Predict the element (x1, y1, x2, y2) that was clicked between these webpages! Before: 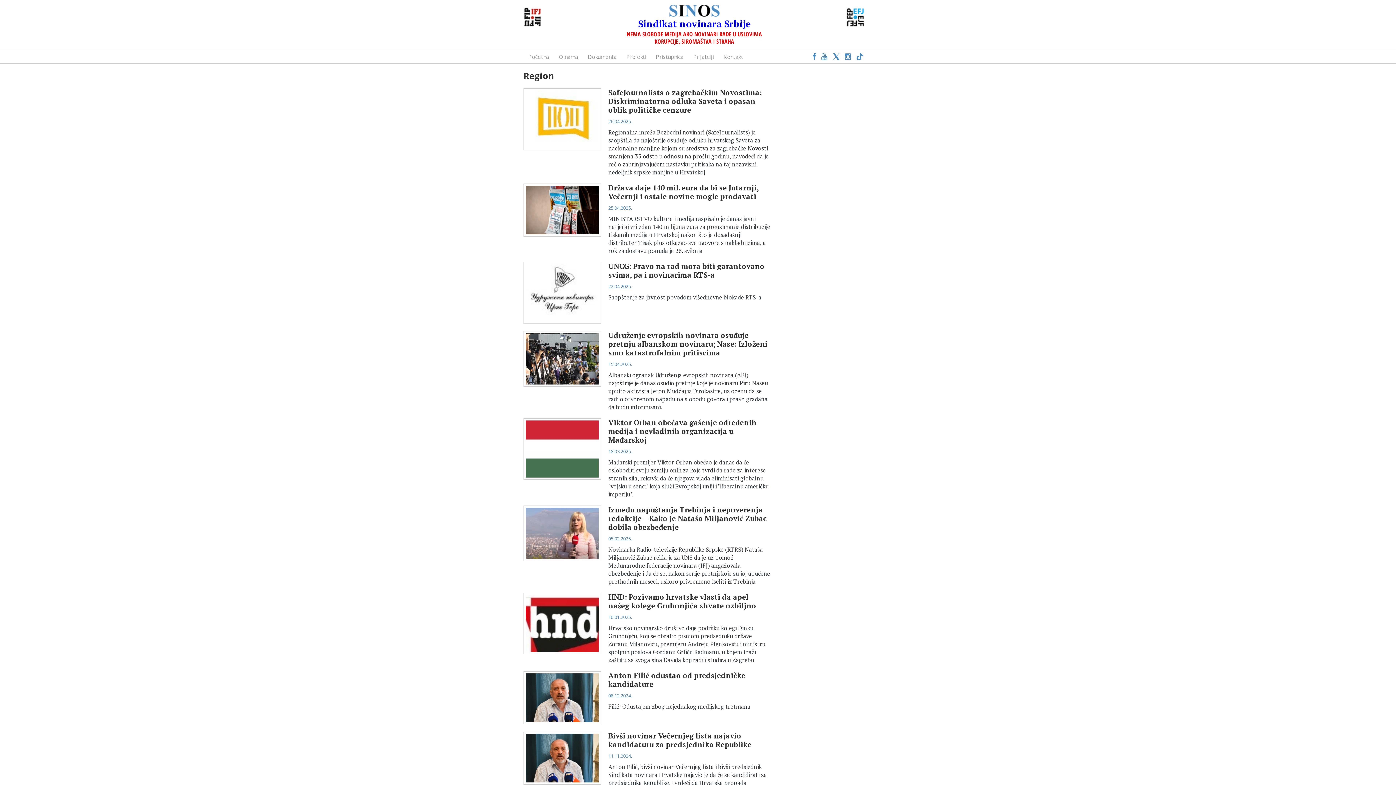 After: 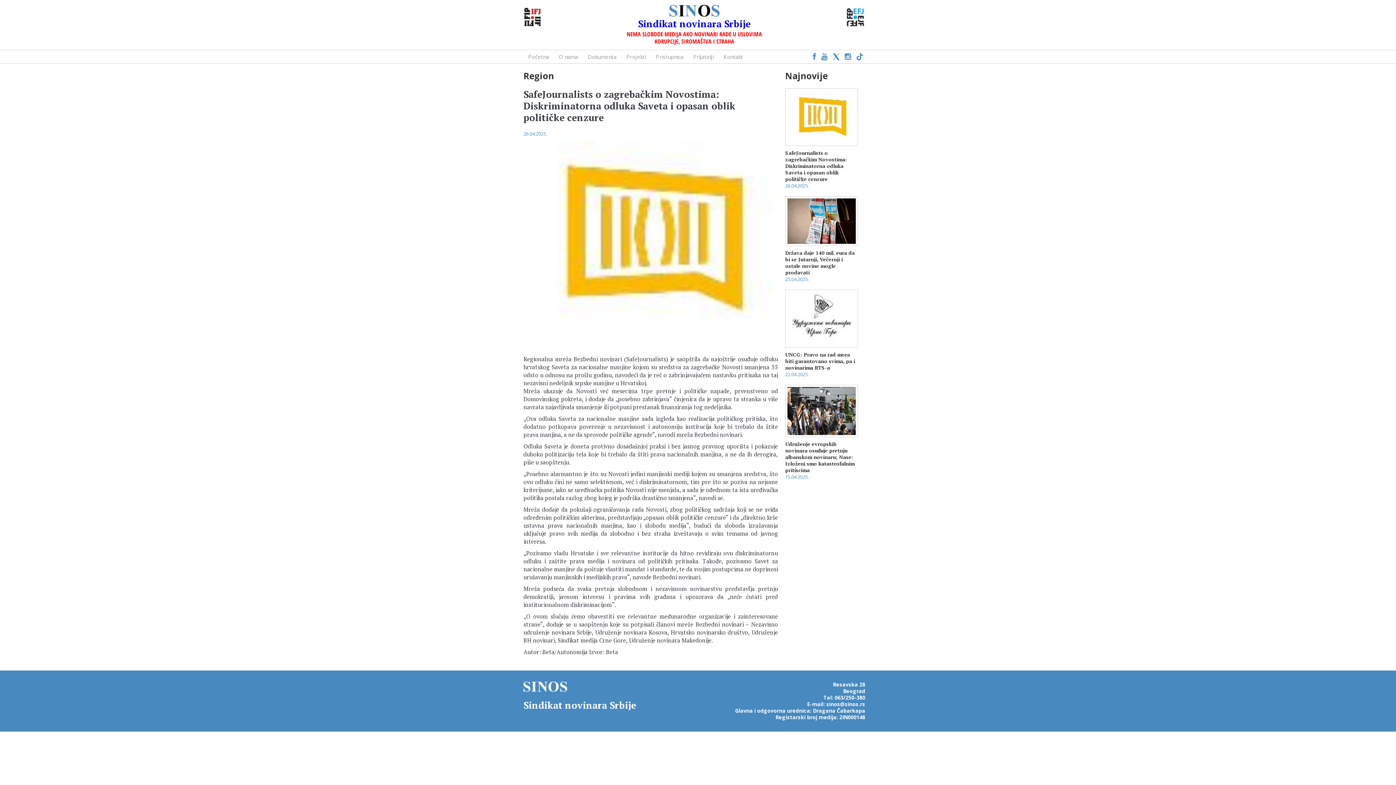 Action: bbox: (525, 84, 599, 92)